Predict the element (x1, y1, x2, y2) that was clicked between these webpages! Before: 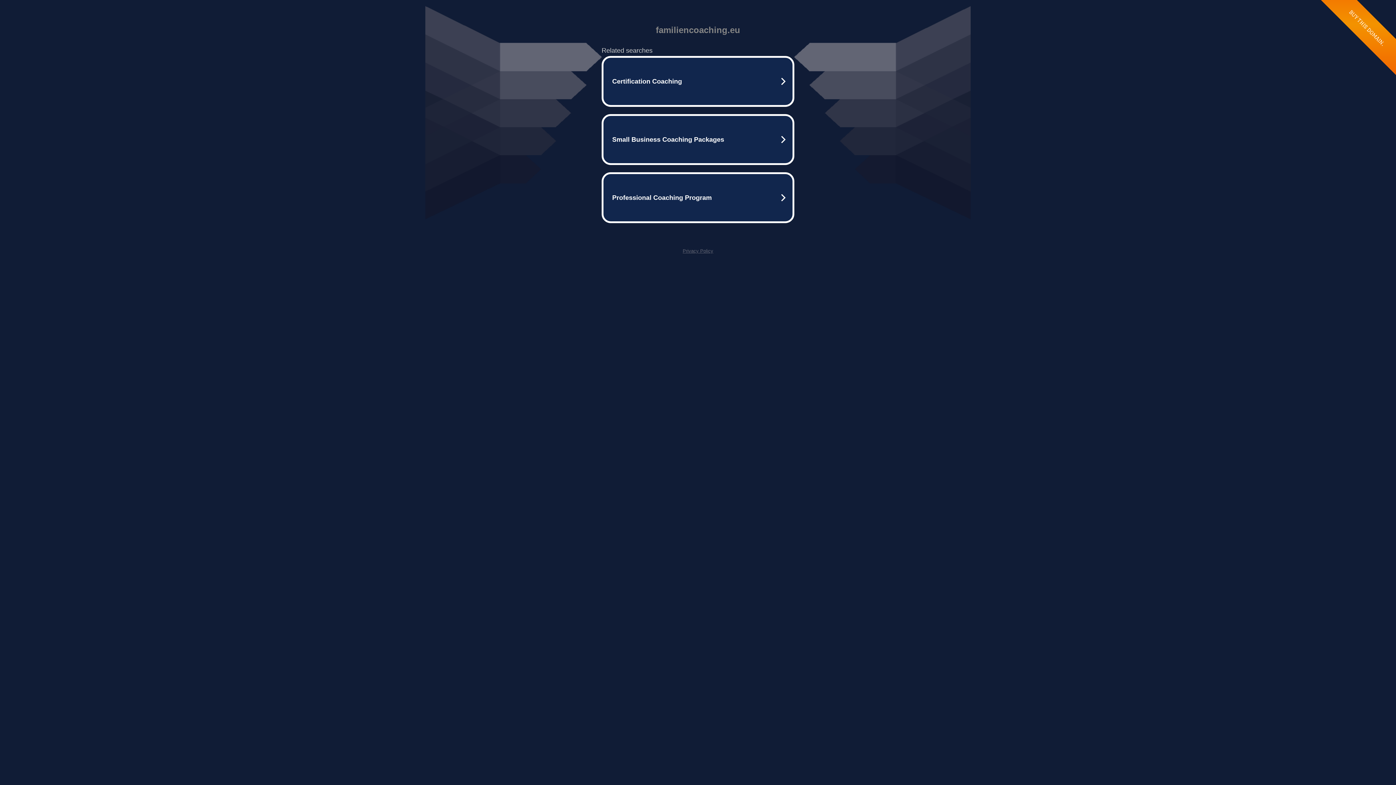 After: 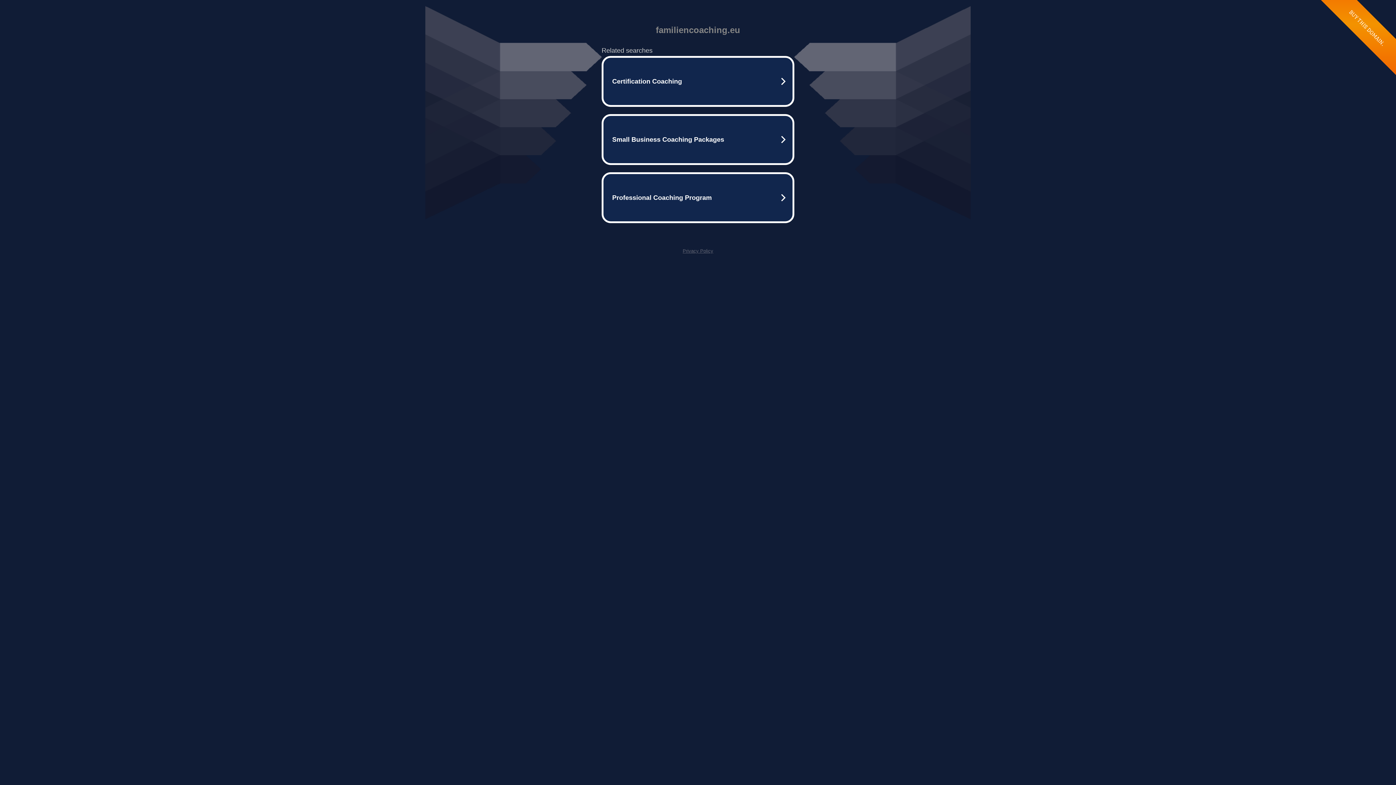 Action: bbox: (682, 248, 713, 253) label: Privacy Policy